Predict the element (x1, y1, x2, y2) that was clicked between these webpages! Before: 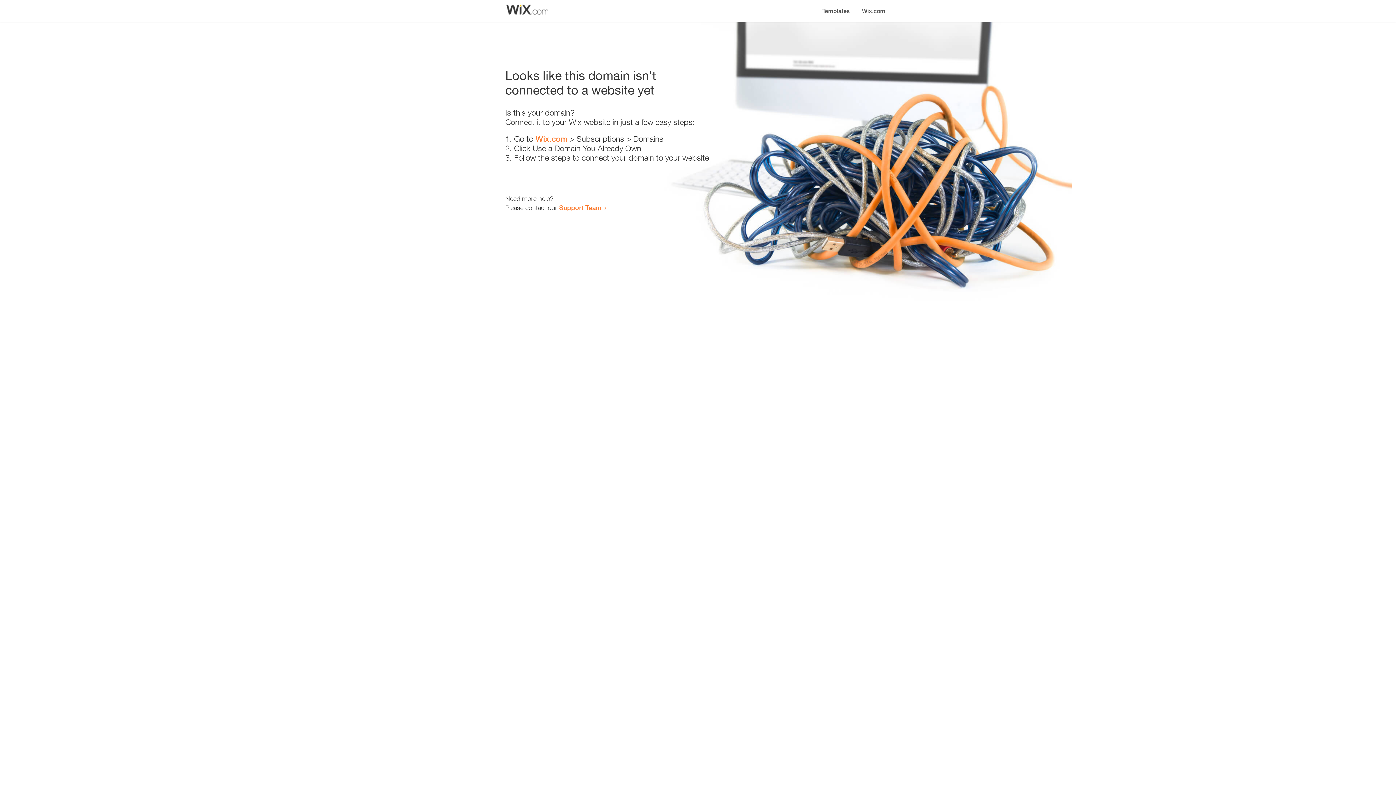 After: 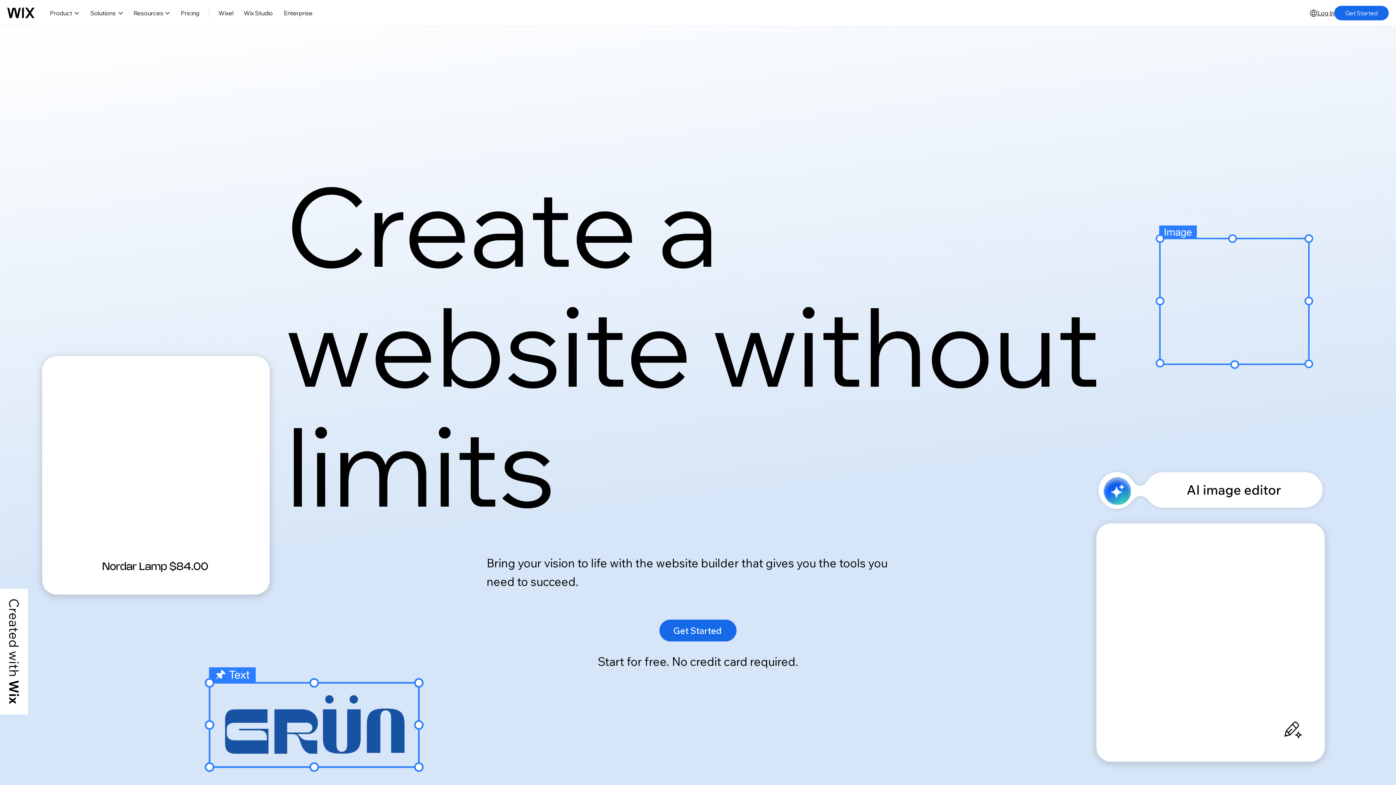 Action: bbox: (856, 0, 890, 14) label: Wix.com